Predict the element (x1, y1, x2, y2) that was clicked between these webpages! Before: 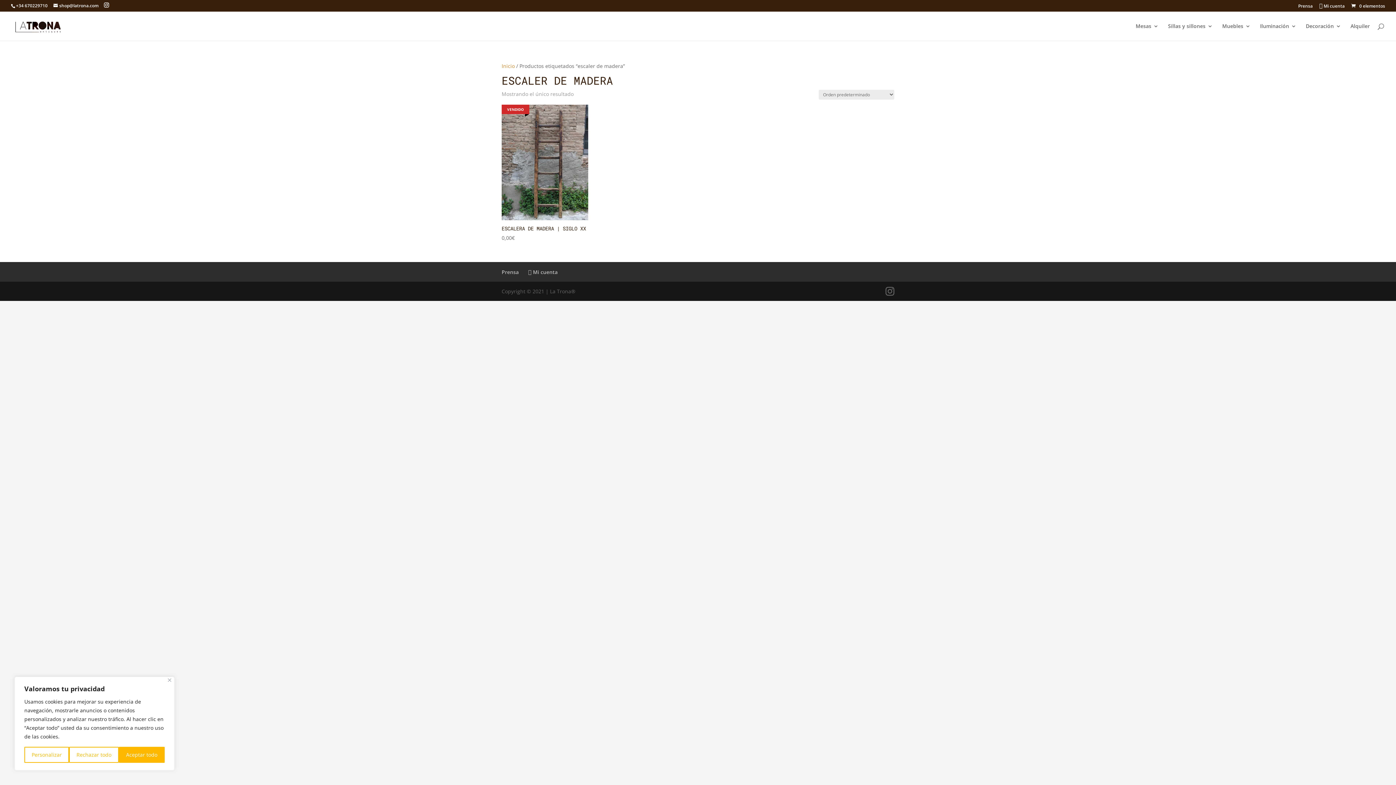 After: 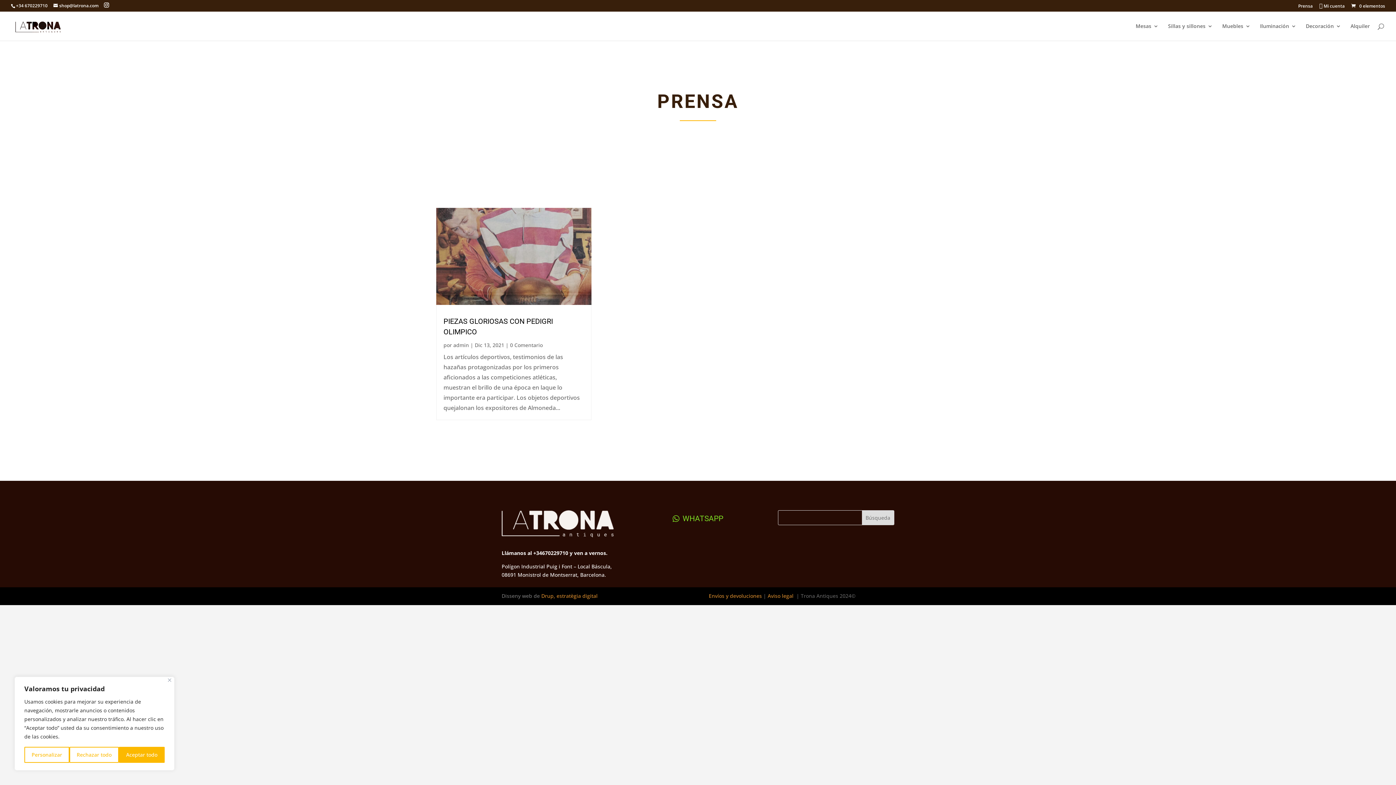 Action: bbox: (501, 268, 518, 275) label: Prensa